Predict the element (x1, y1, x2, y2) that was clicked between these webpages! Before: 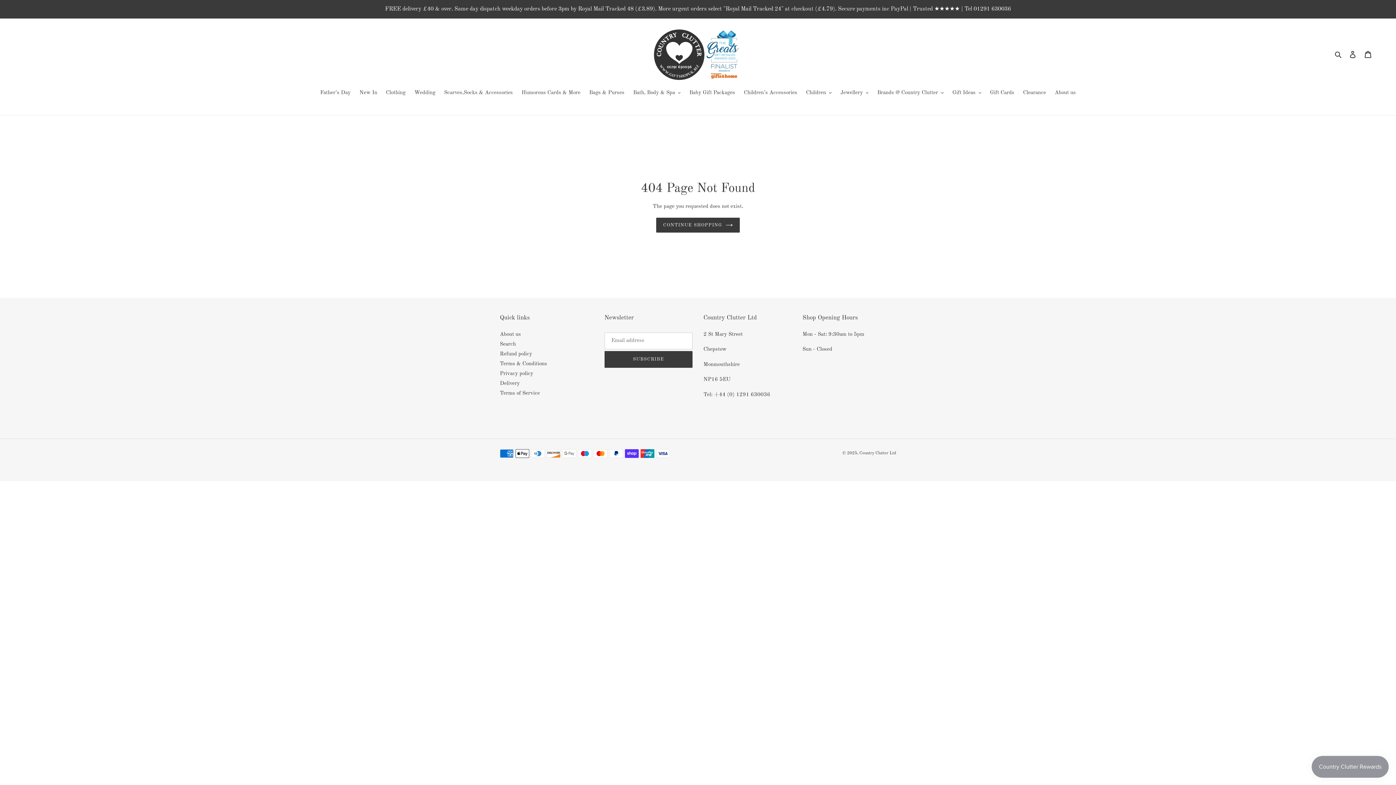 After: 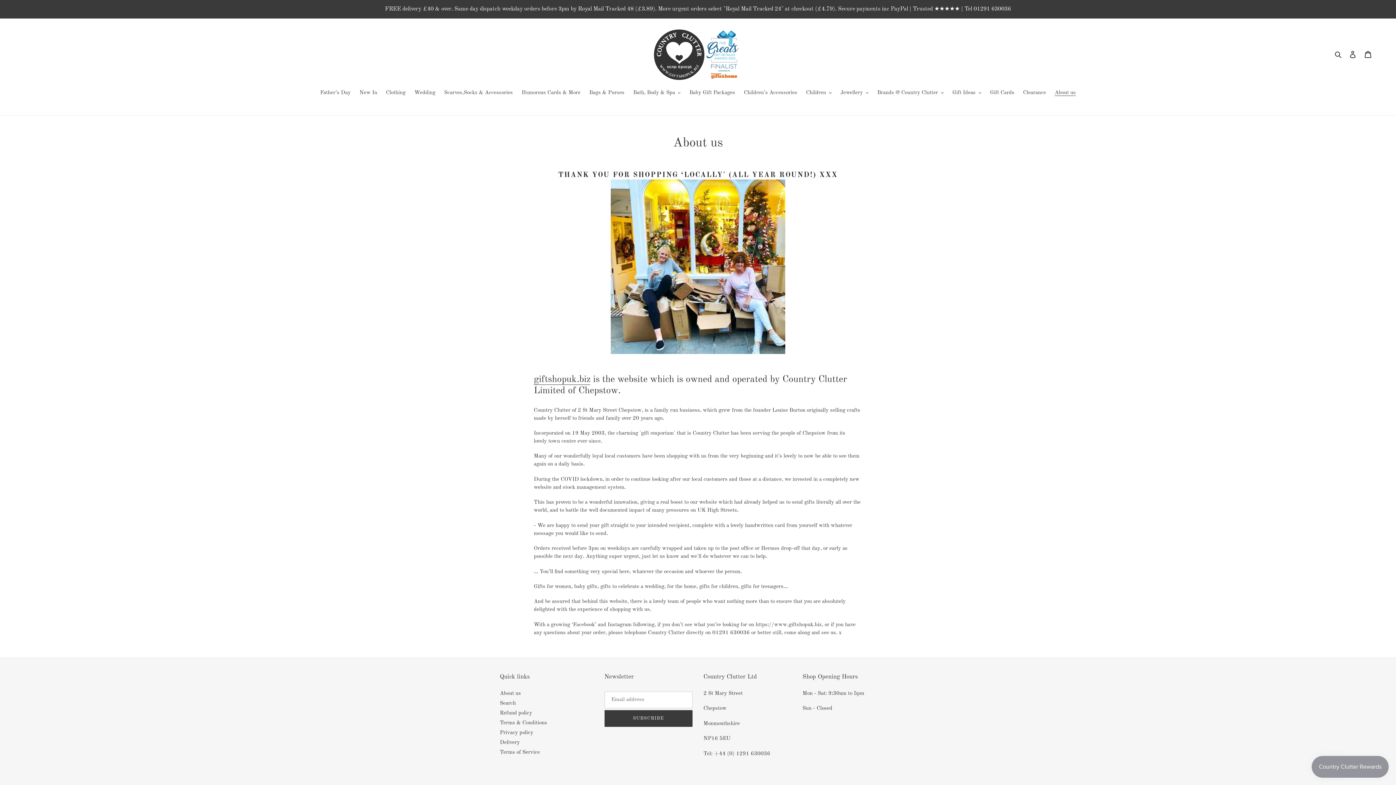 Action: label: About us bbox: (1051, 89, 1079, 98)